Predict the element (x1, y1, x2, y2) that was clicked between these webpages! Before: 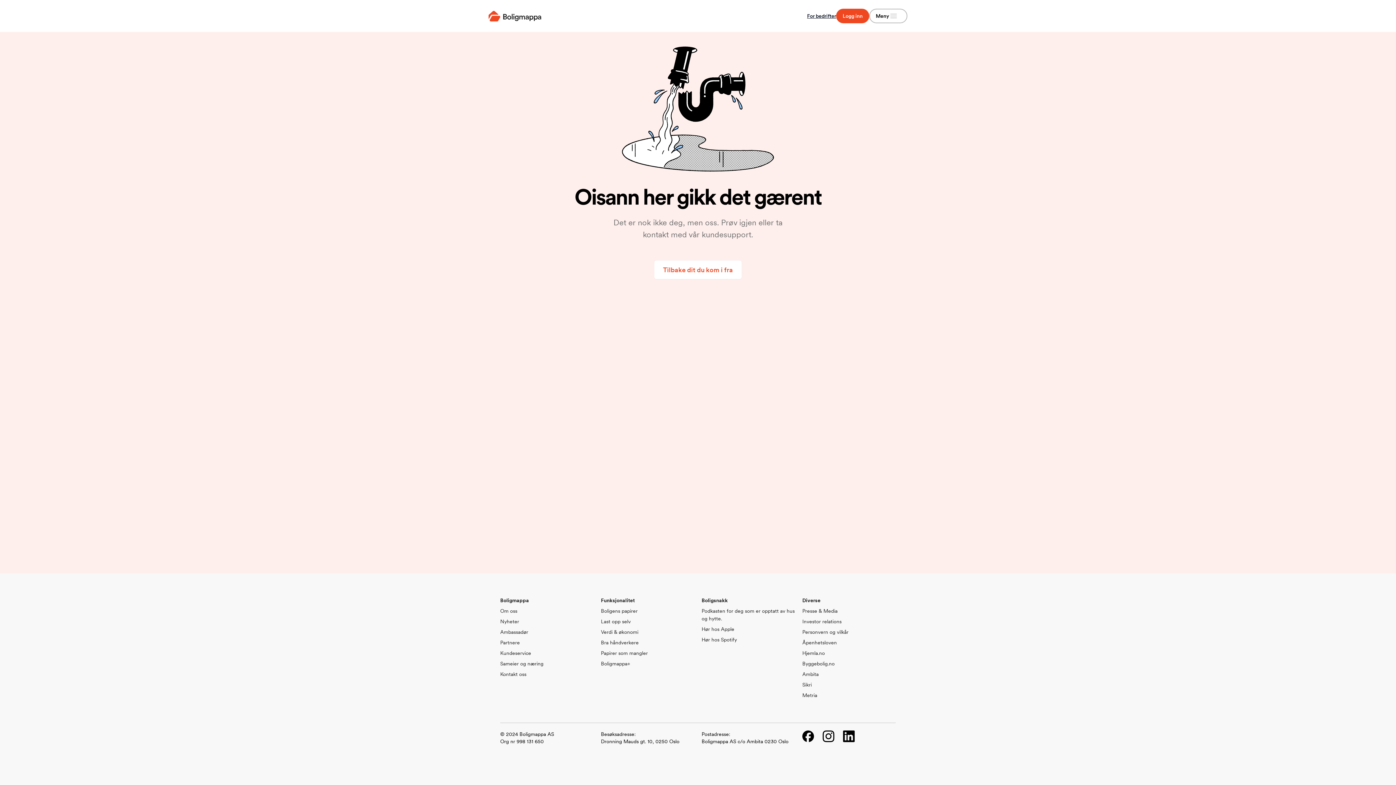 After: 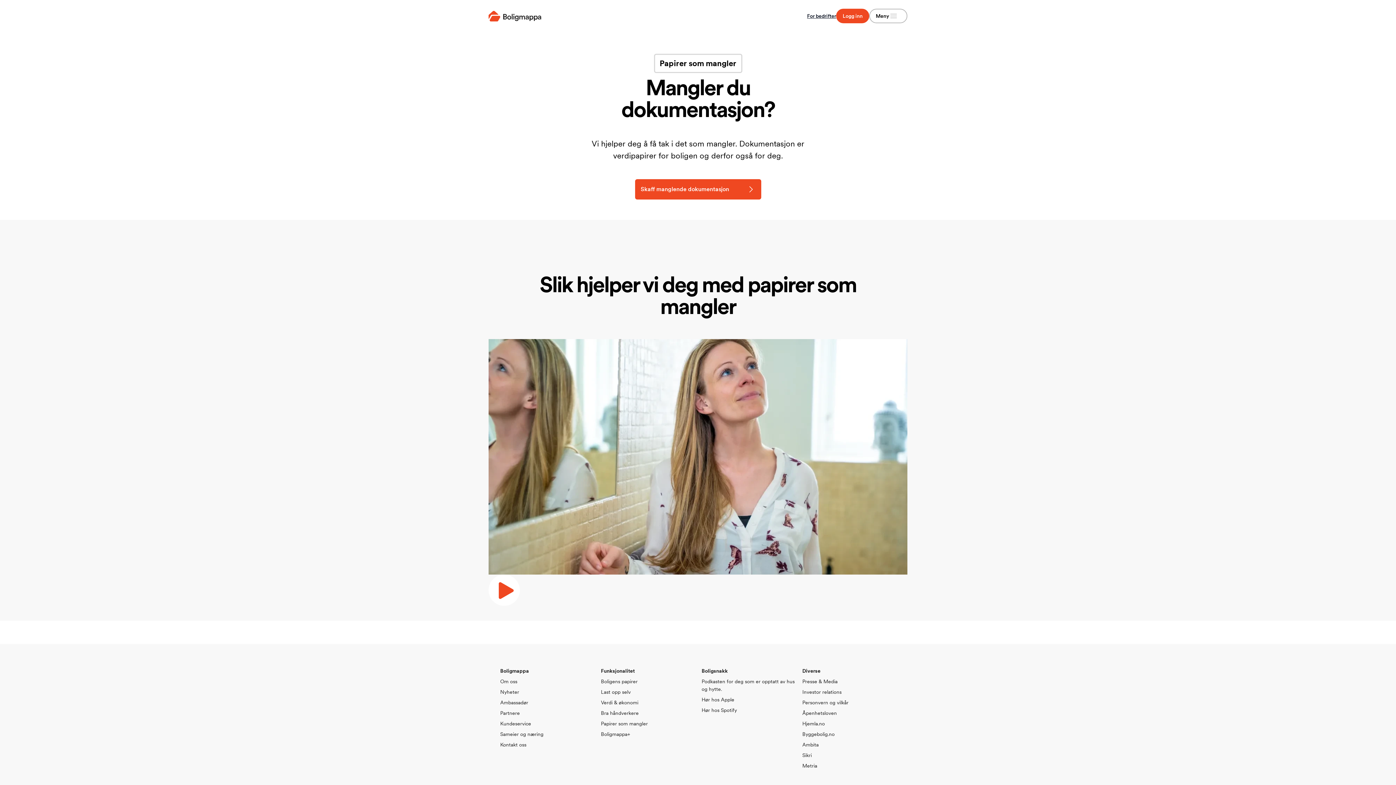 Action: label: Papirer som mangler bbox: (601, 650, 648, 656)